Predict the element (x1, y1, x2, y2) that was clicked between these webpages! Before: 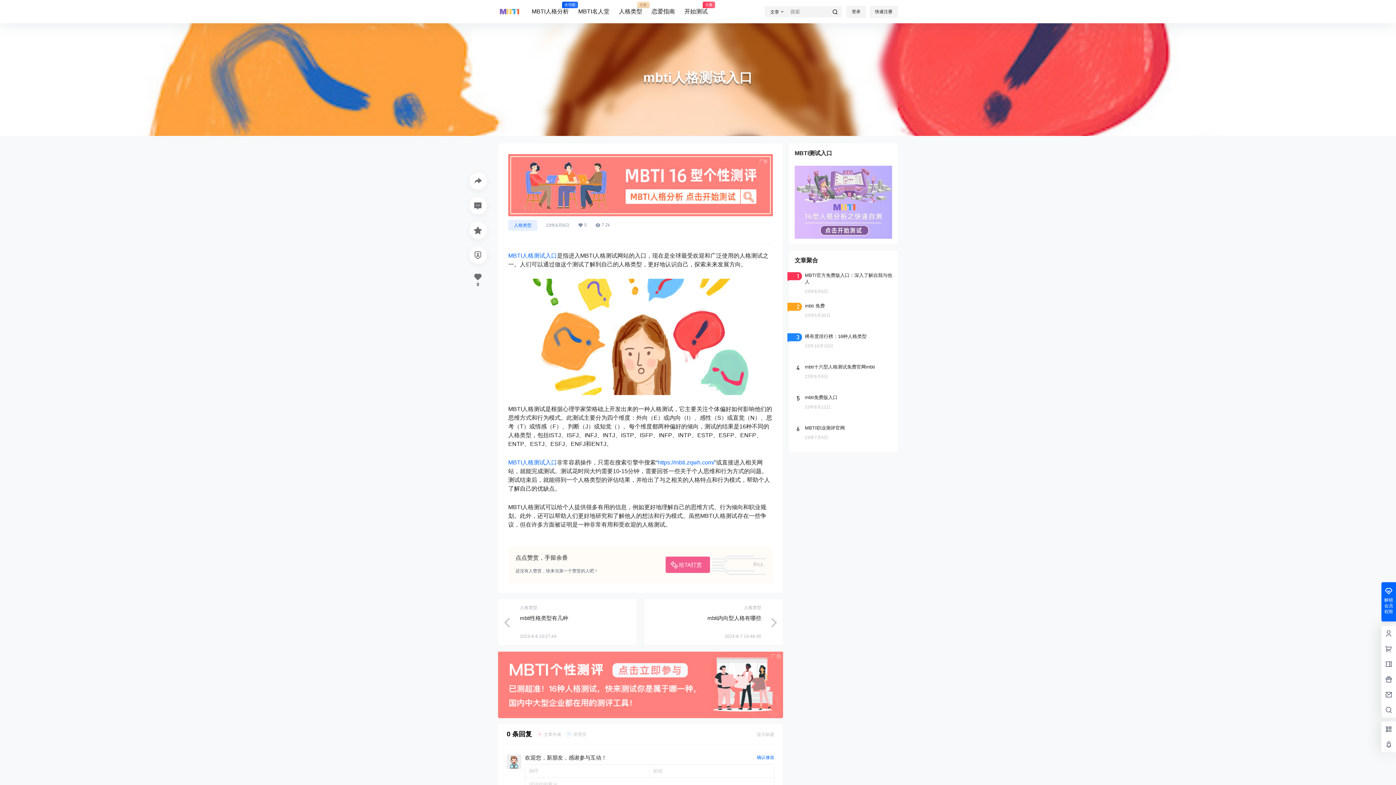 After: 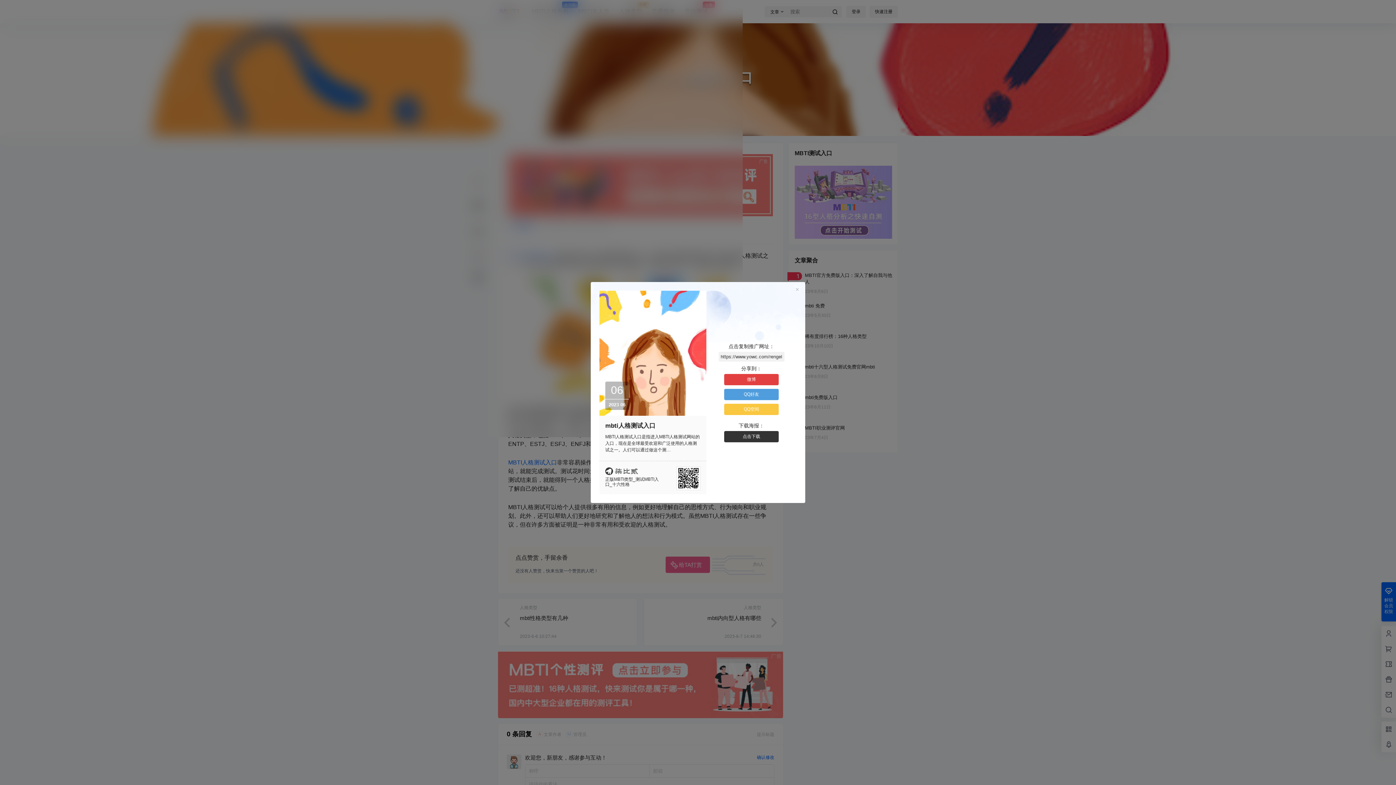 Action: bbox: (469, 172, 486, 189)